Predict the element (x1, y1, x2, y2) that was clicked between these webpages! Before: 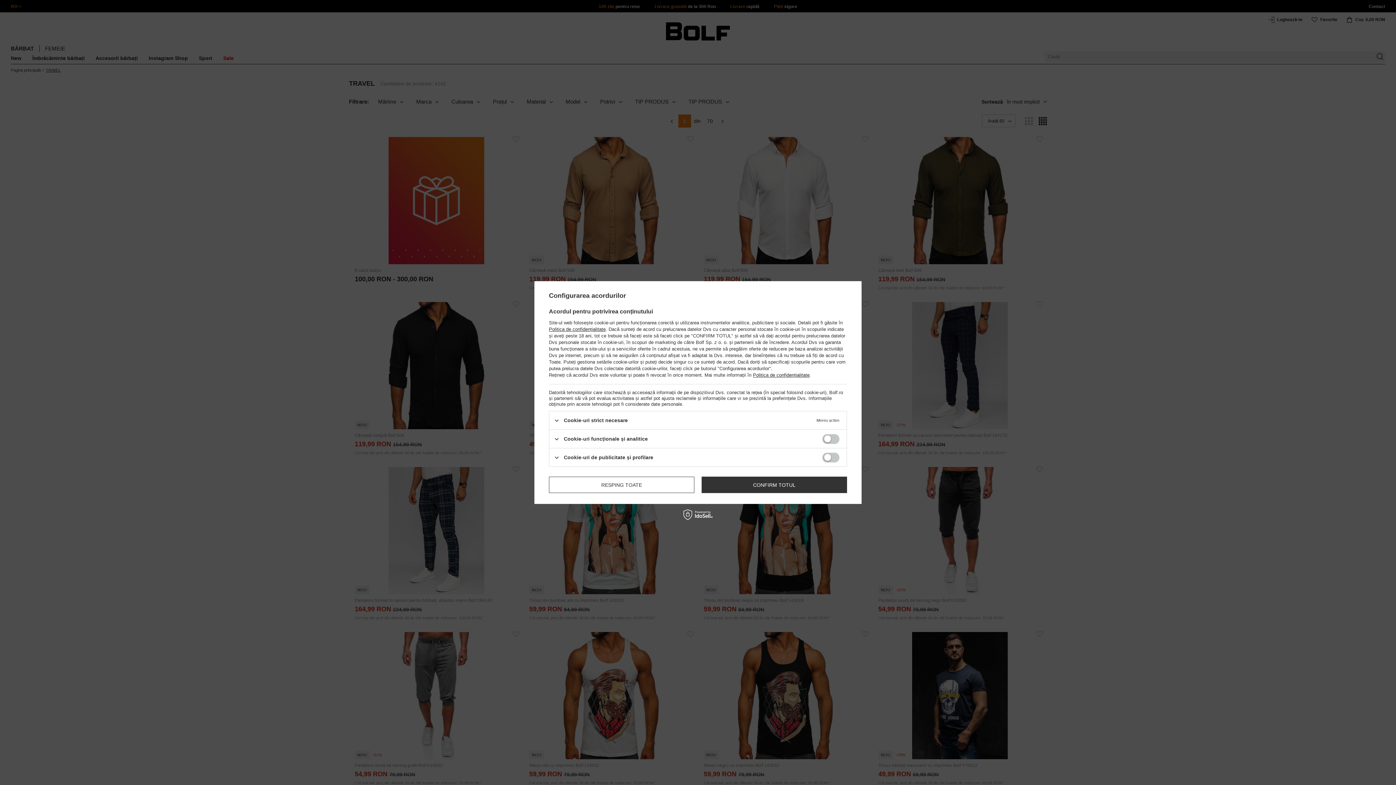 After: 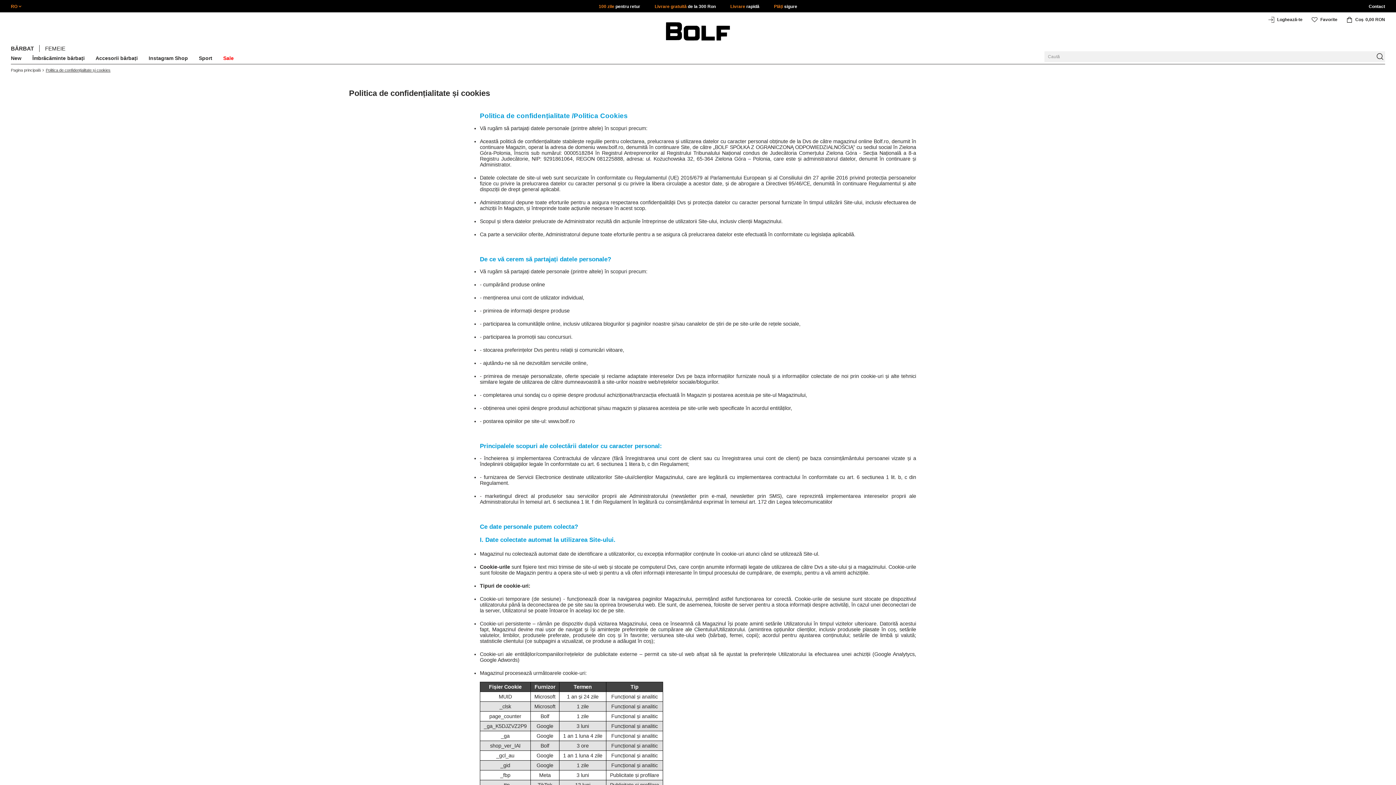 Action: bbox: (549, 326, 605, 332) label: Politica de confidențialitate